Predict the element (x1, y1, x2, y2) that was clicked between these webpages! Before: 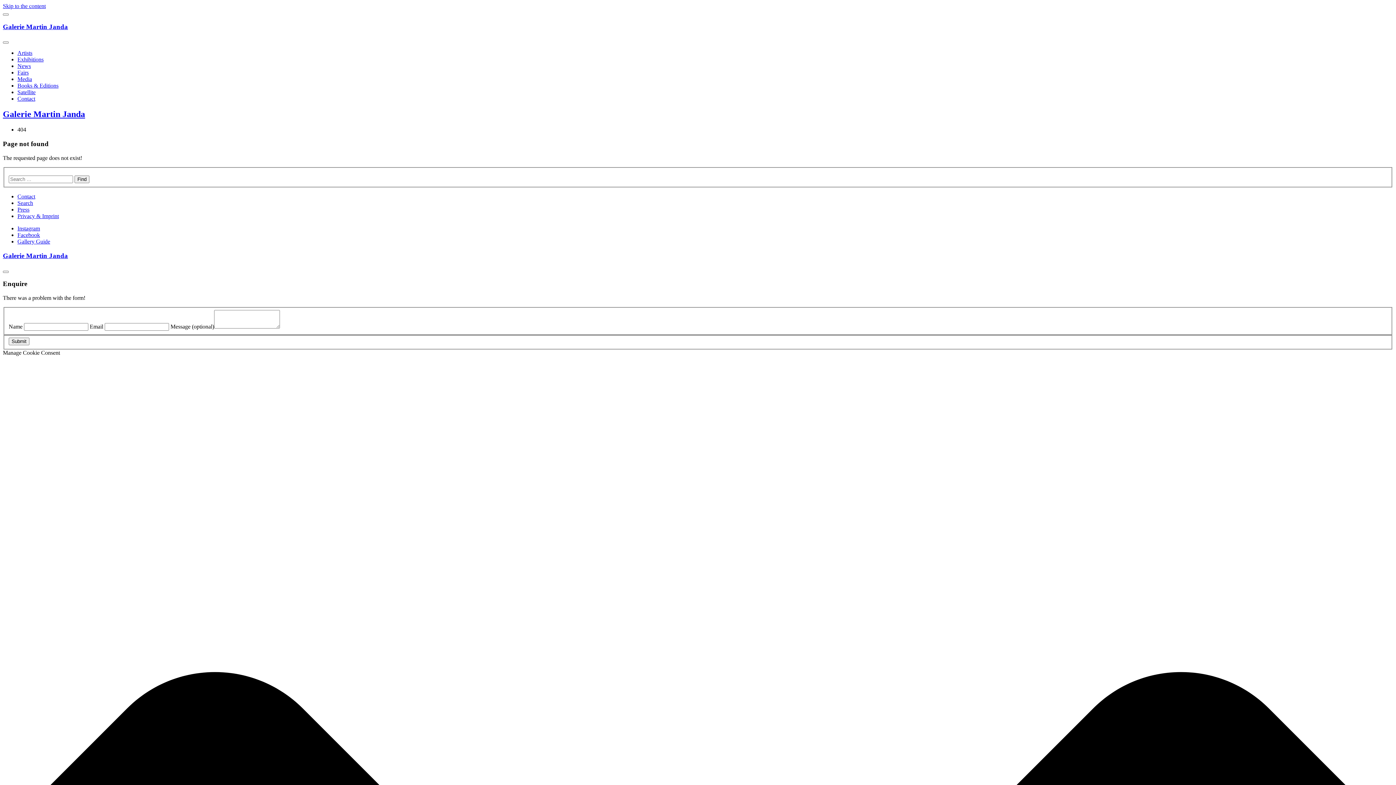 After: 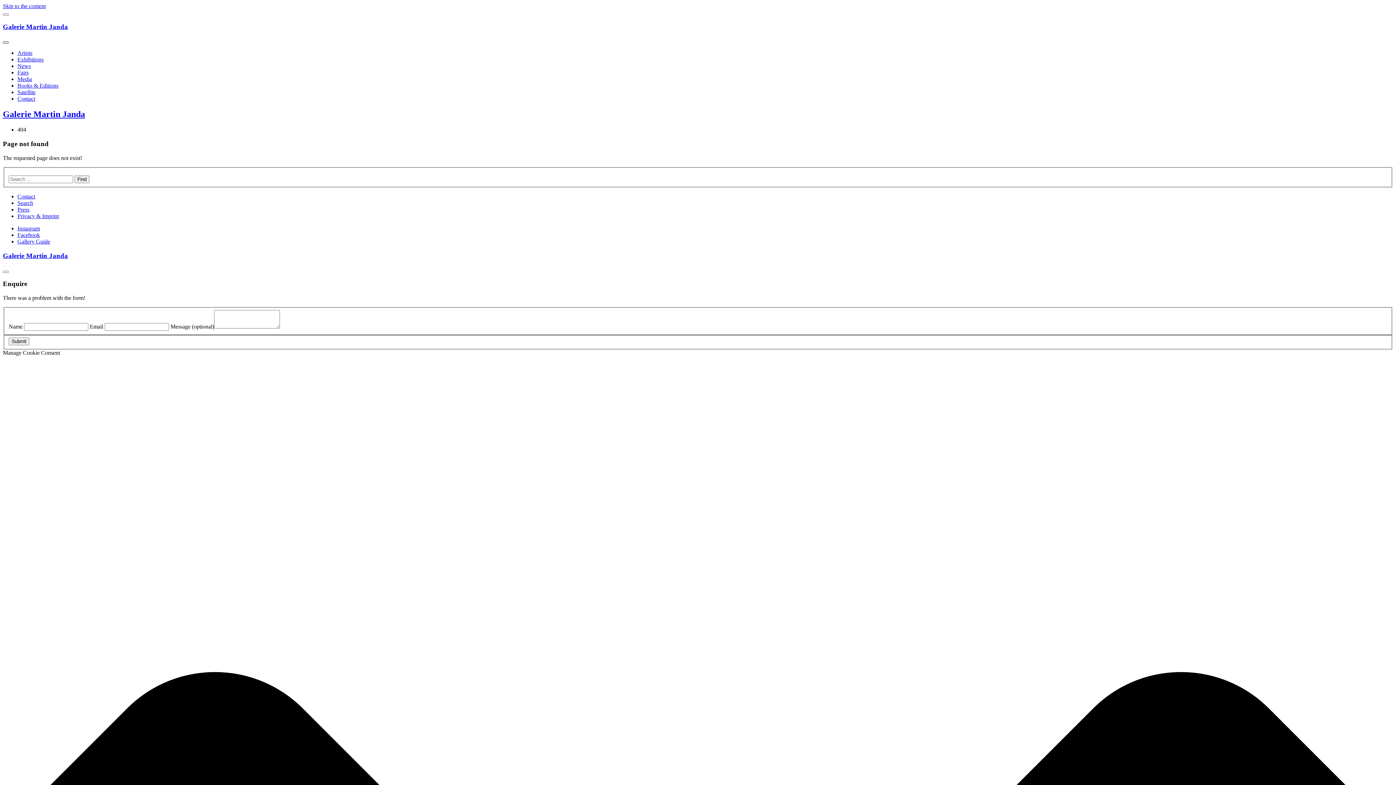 Action: bbox: (2, 41, 8, 43) label: Close